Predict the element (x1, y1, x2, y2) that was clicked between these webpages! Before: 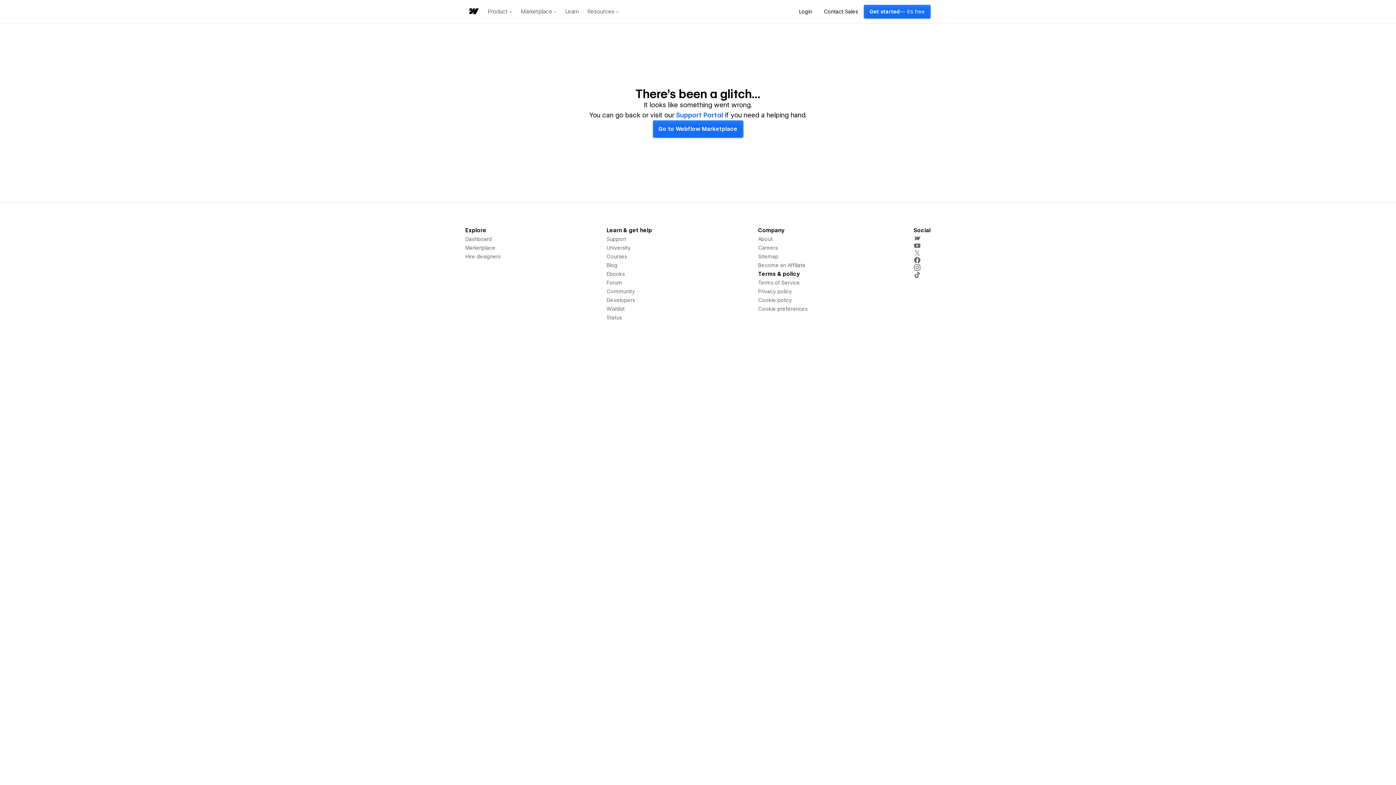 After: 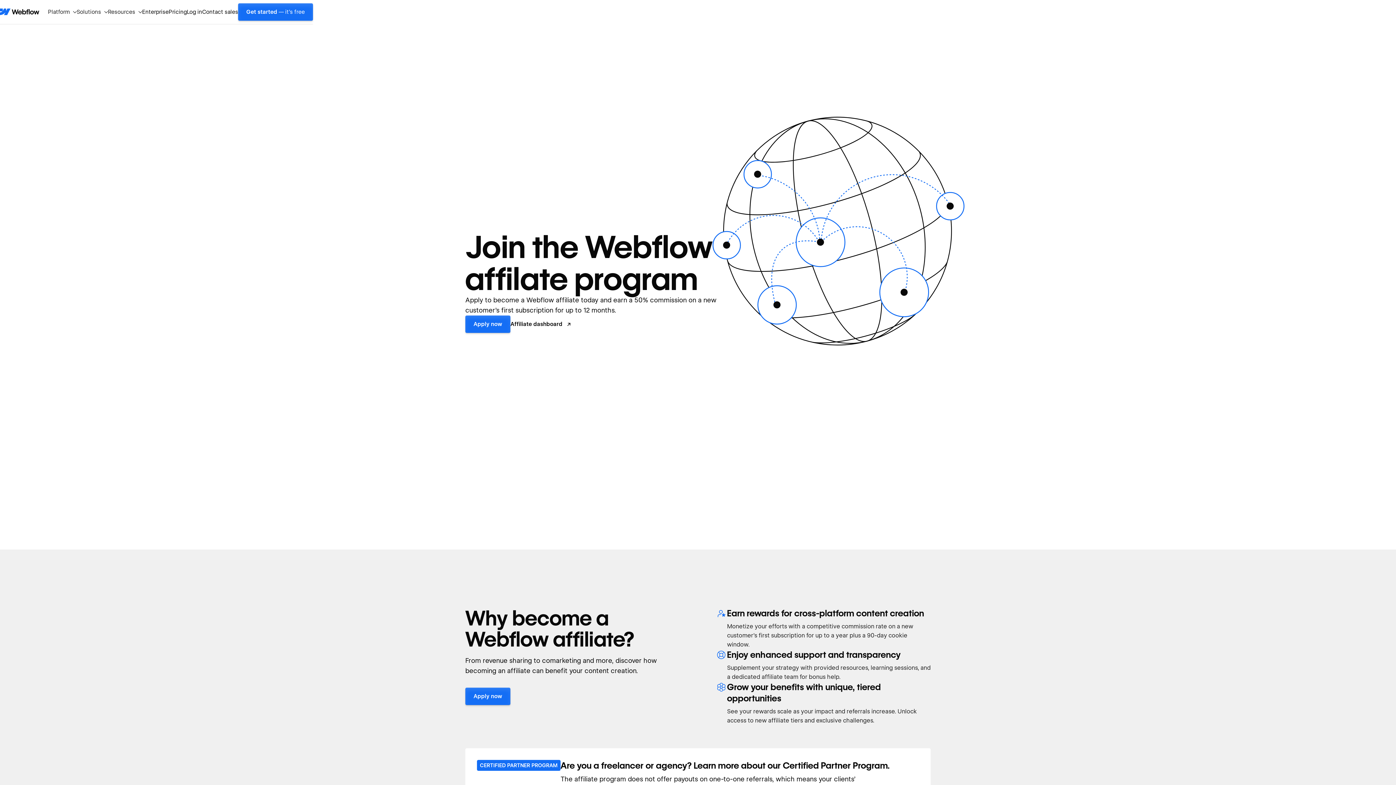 Action: label: Become an Affiliate bbox: (758, 261, 805, 269)